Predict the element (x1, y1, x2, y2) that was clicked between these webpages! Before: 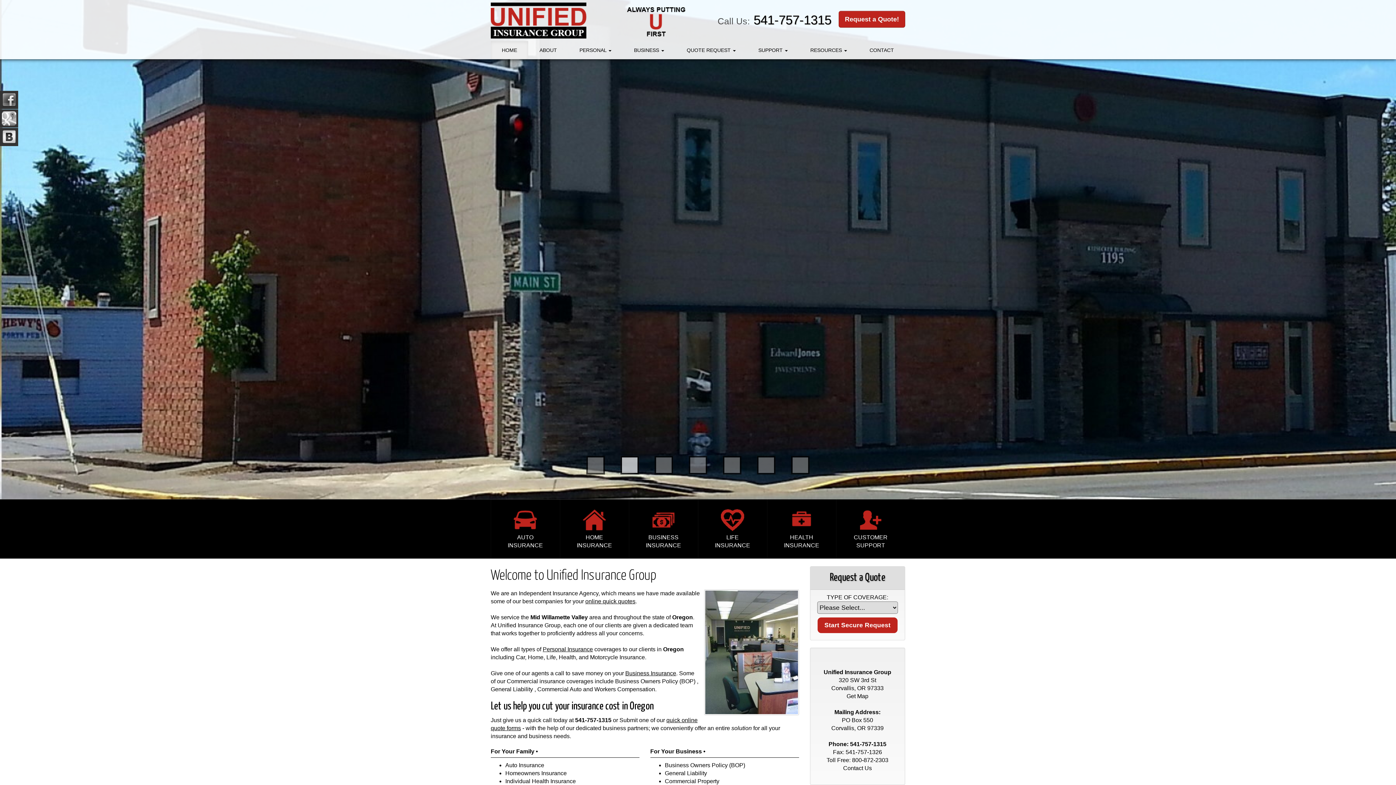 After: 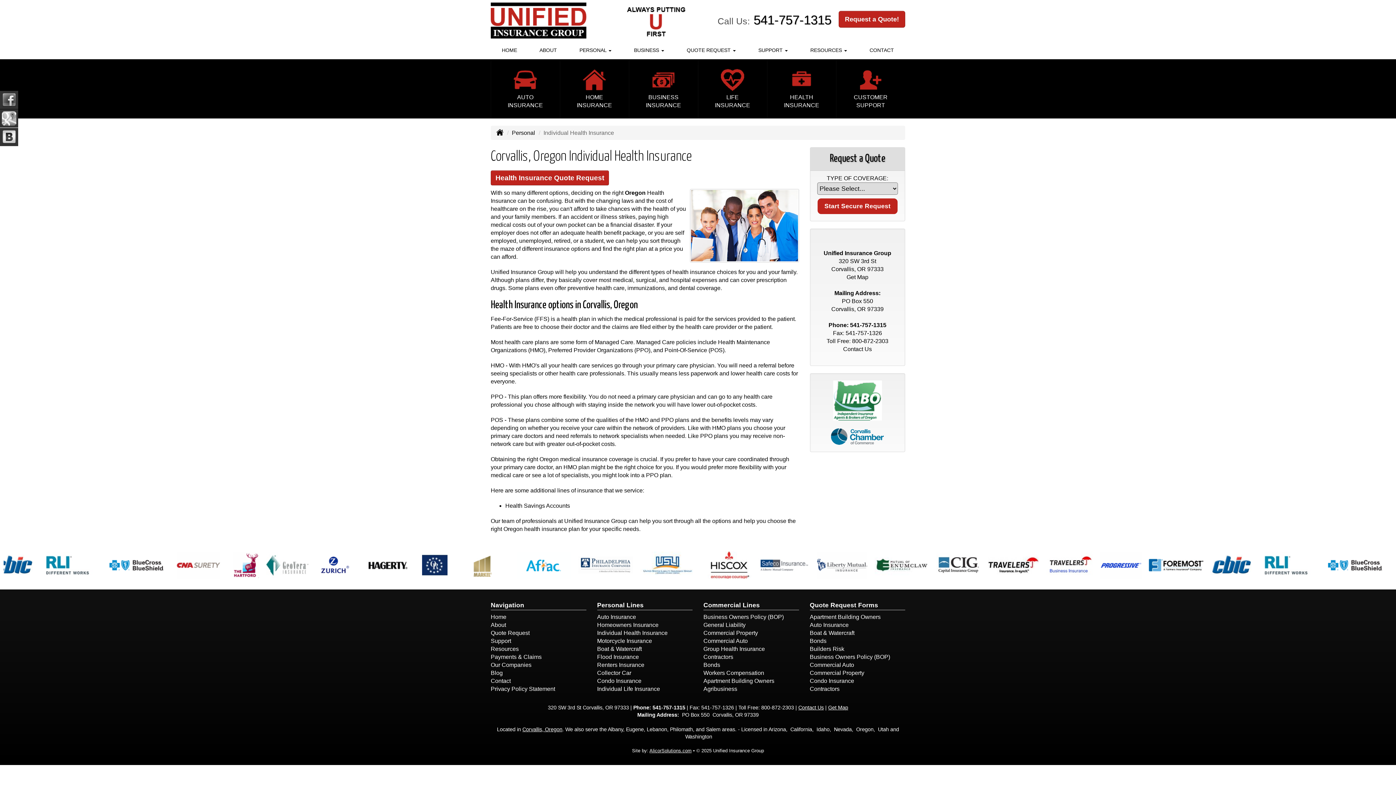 Action: bbox: (767, 499, 836, 558) label: HEALTH
INSURANCE